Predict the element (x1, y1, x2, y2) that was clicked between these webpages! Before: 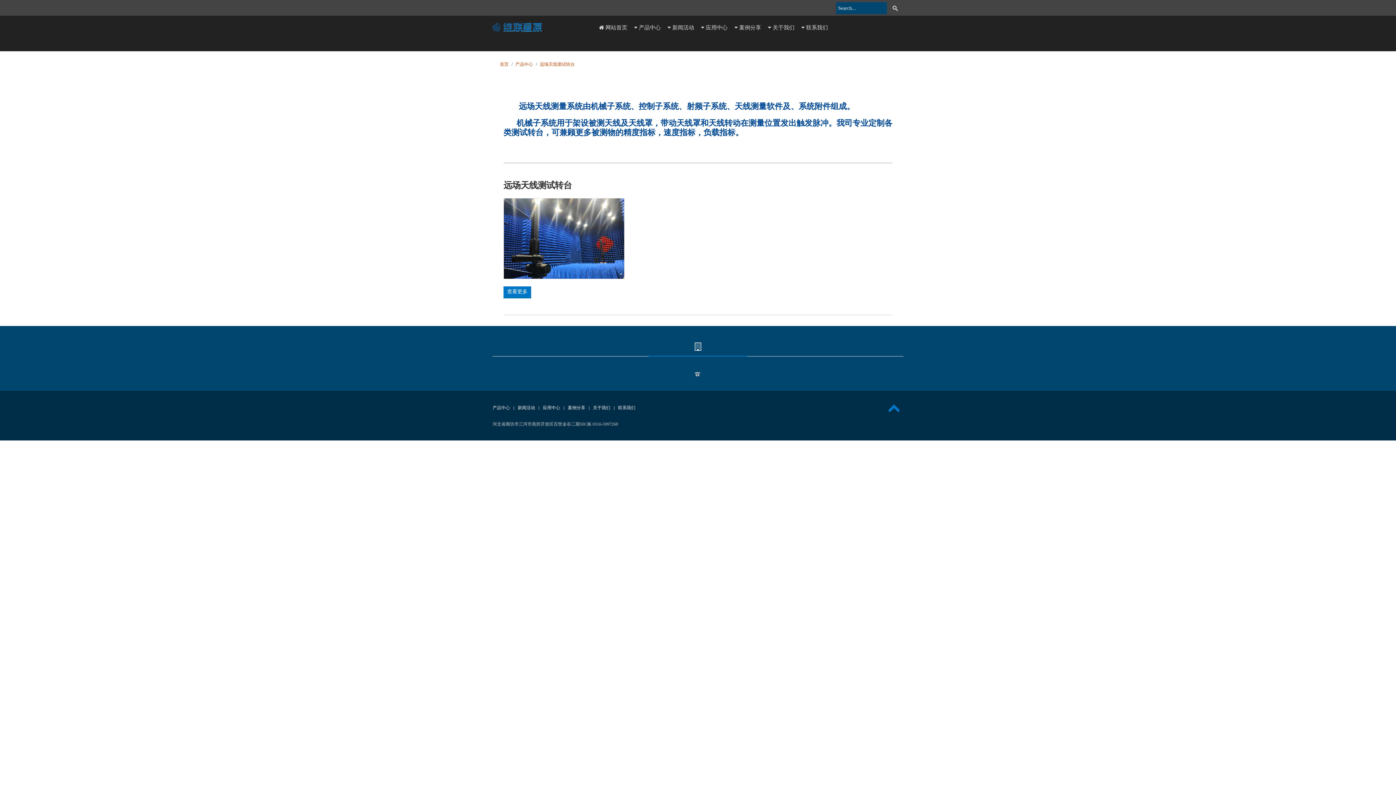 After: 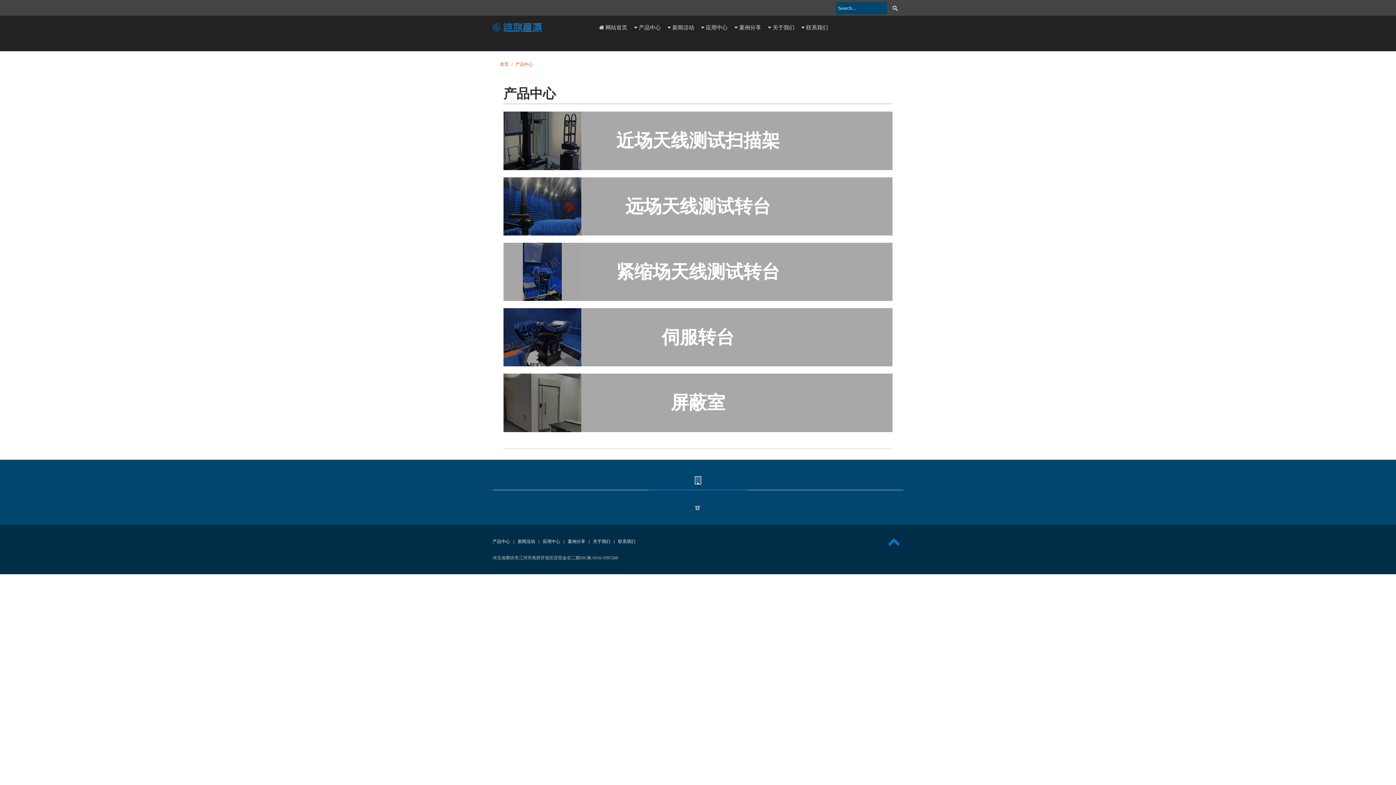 Action: label: 产品中心 bbox: (515, 60, 533, 68)